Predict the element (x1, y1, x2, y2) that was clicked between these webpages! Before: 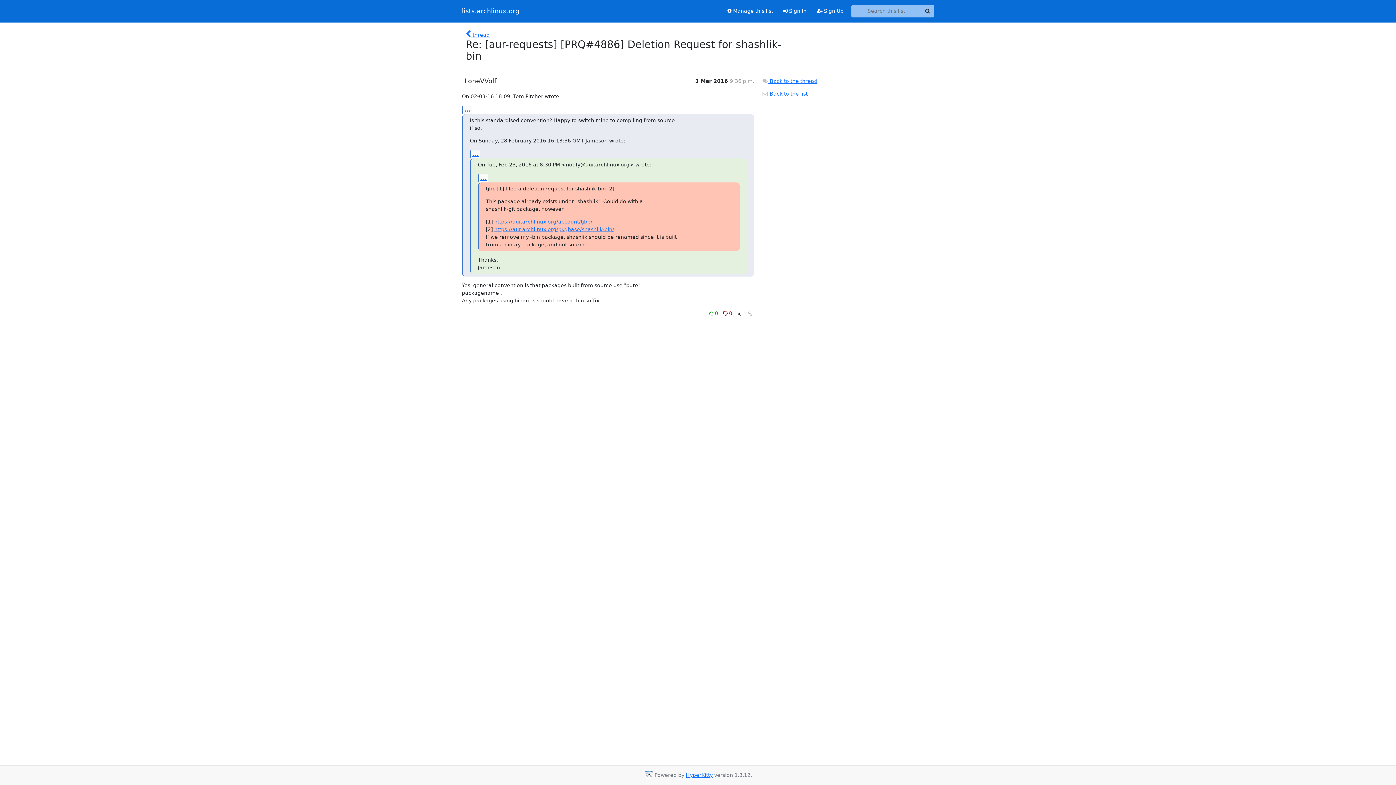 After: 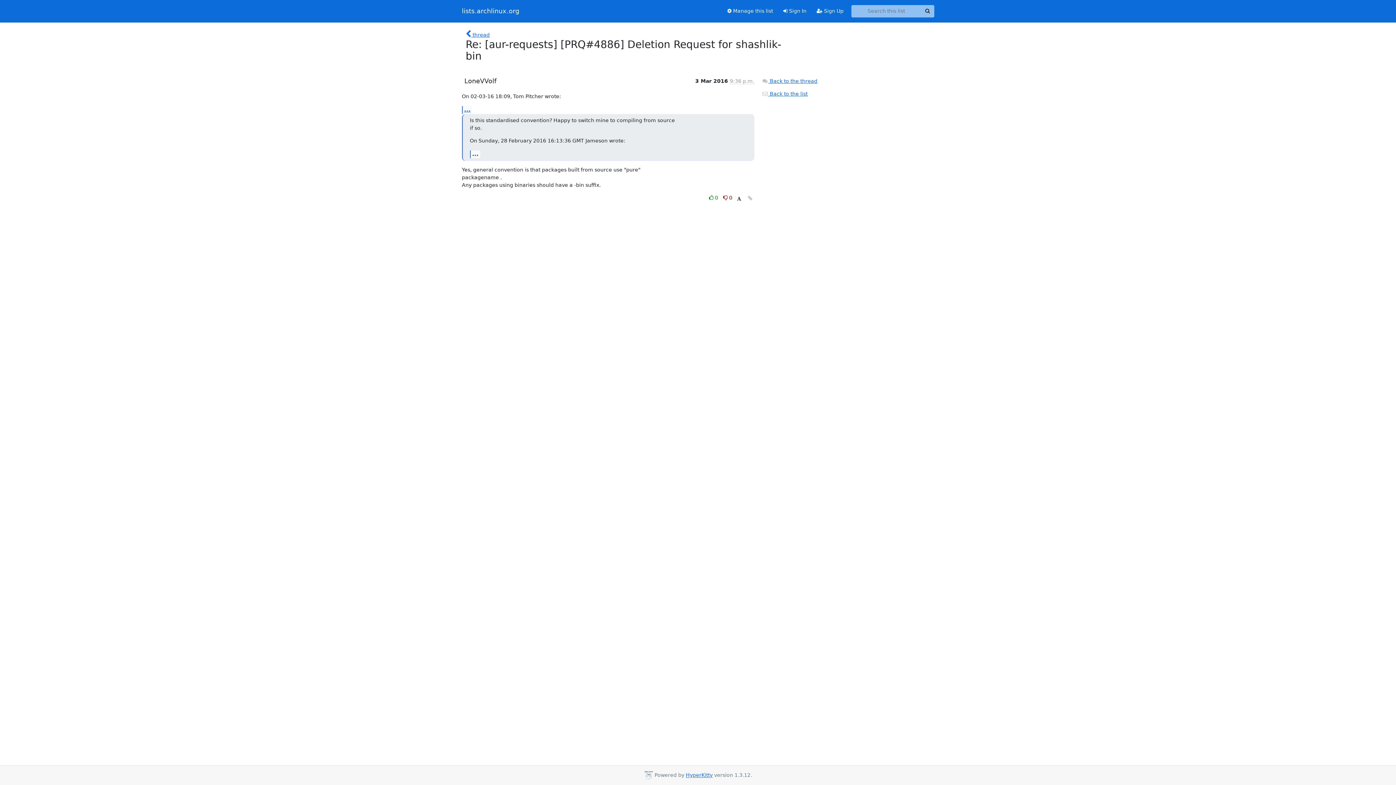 Action: bbox: (470, 150, 480, 158) label: ...